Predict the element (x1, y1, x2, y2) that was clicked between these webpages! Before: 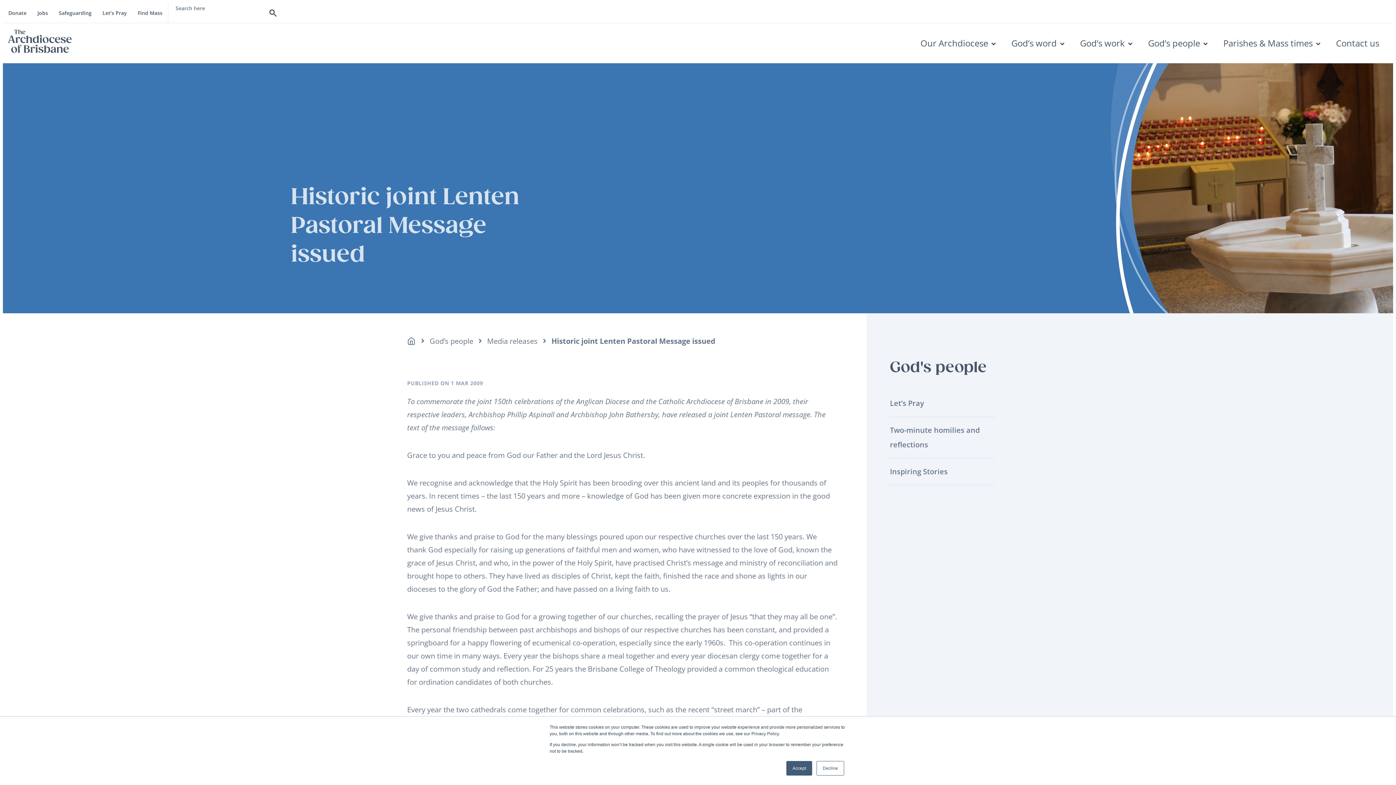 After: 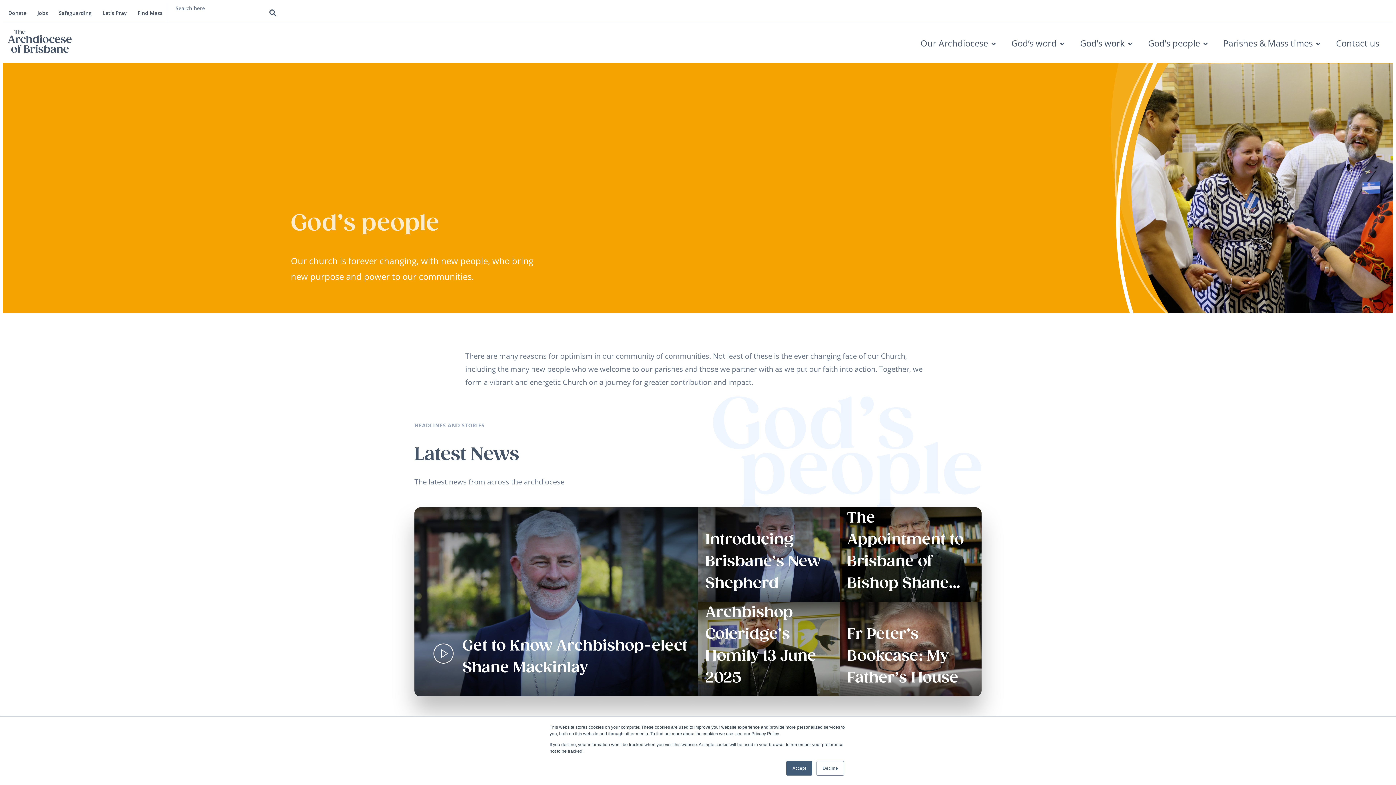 Action: bbox: (890, 458, 994, 485) label: Inspiring Stories